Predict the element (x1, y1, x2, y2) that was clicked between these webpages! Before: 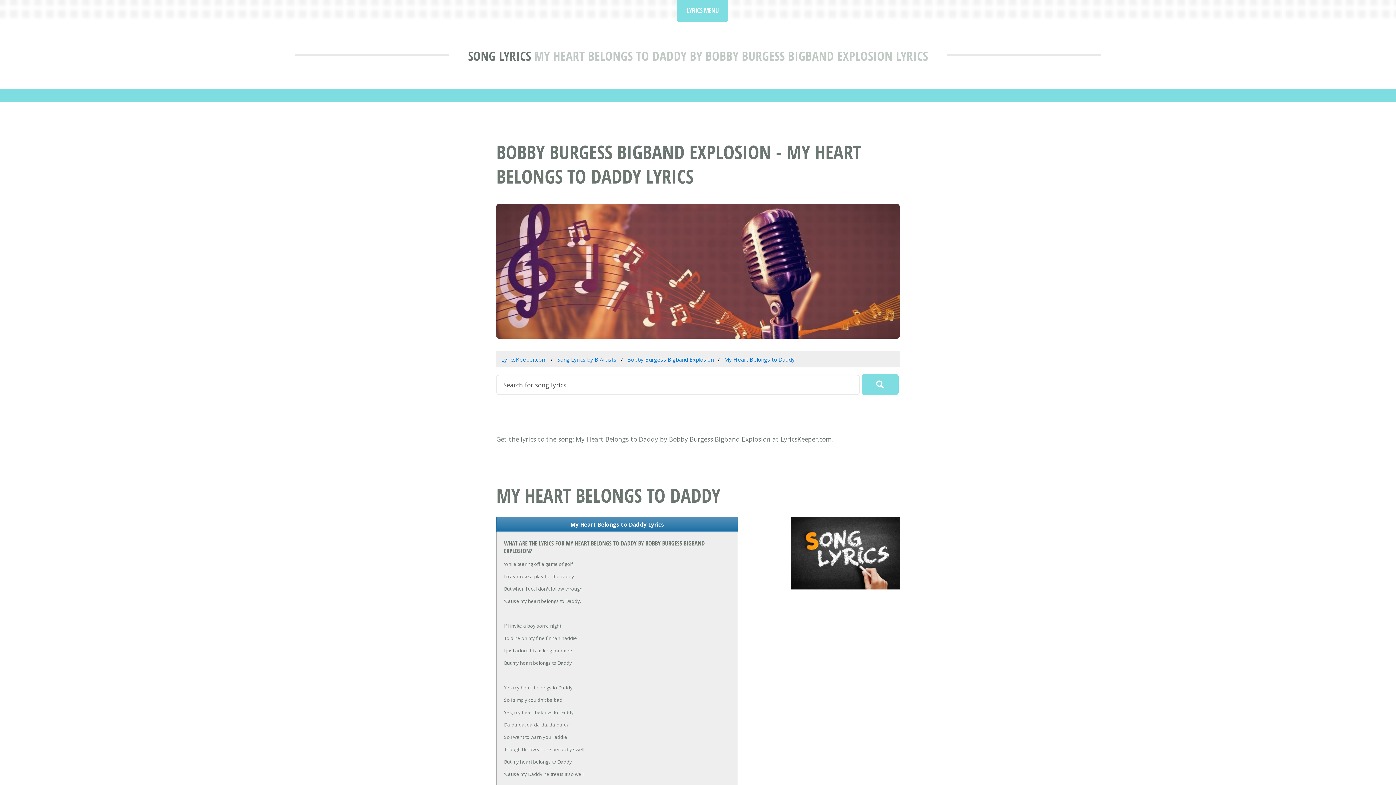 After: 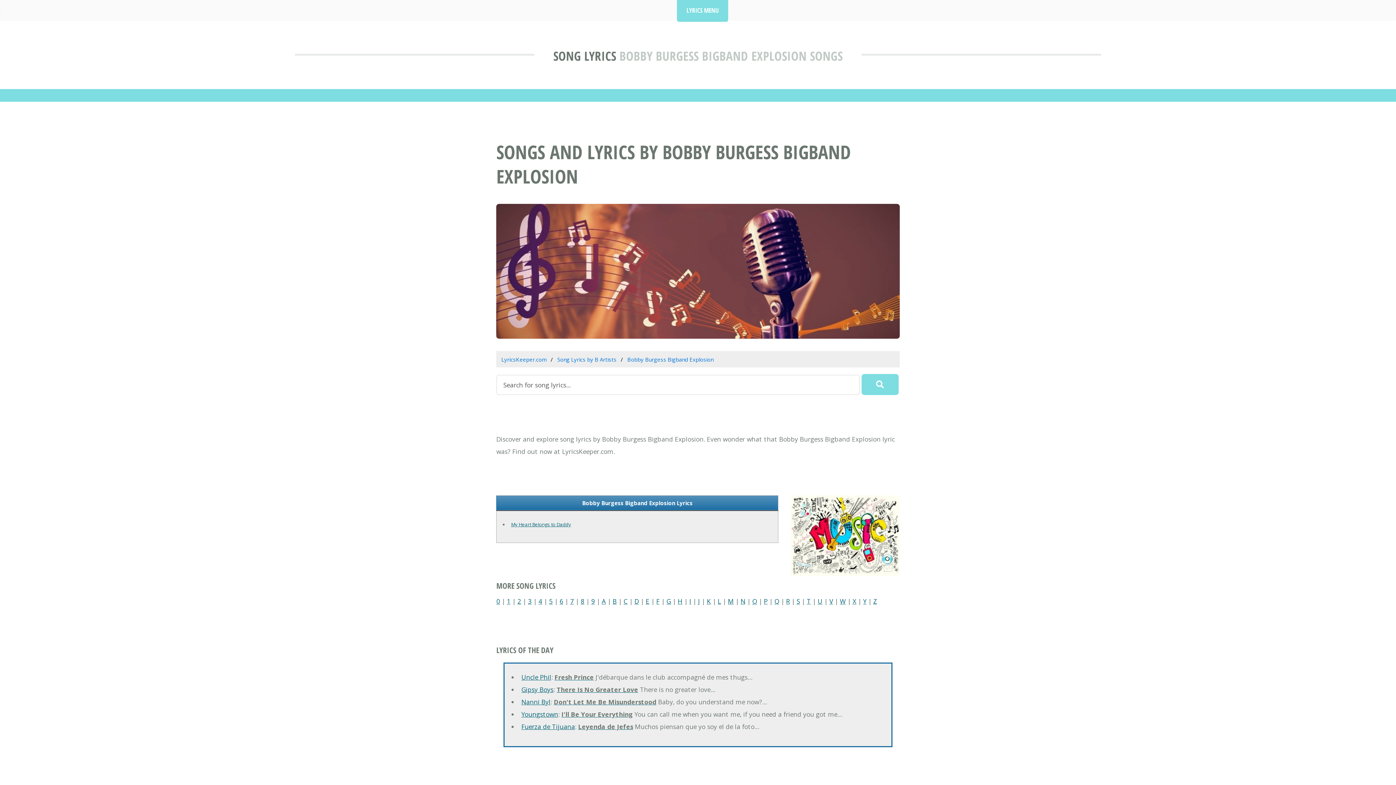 Action: bbox: (627, 356, 713, 363) label: Bobby Burgess Bigband Explosion